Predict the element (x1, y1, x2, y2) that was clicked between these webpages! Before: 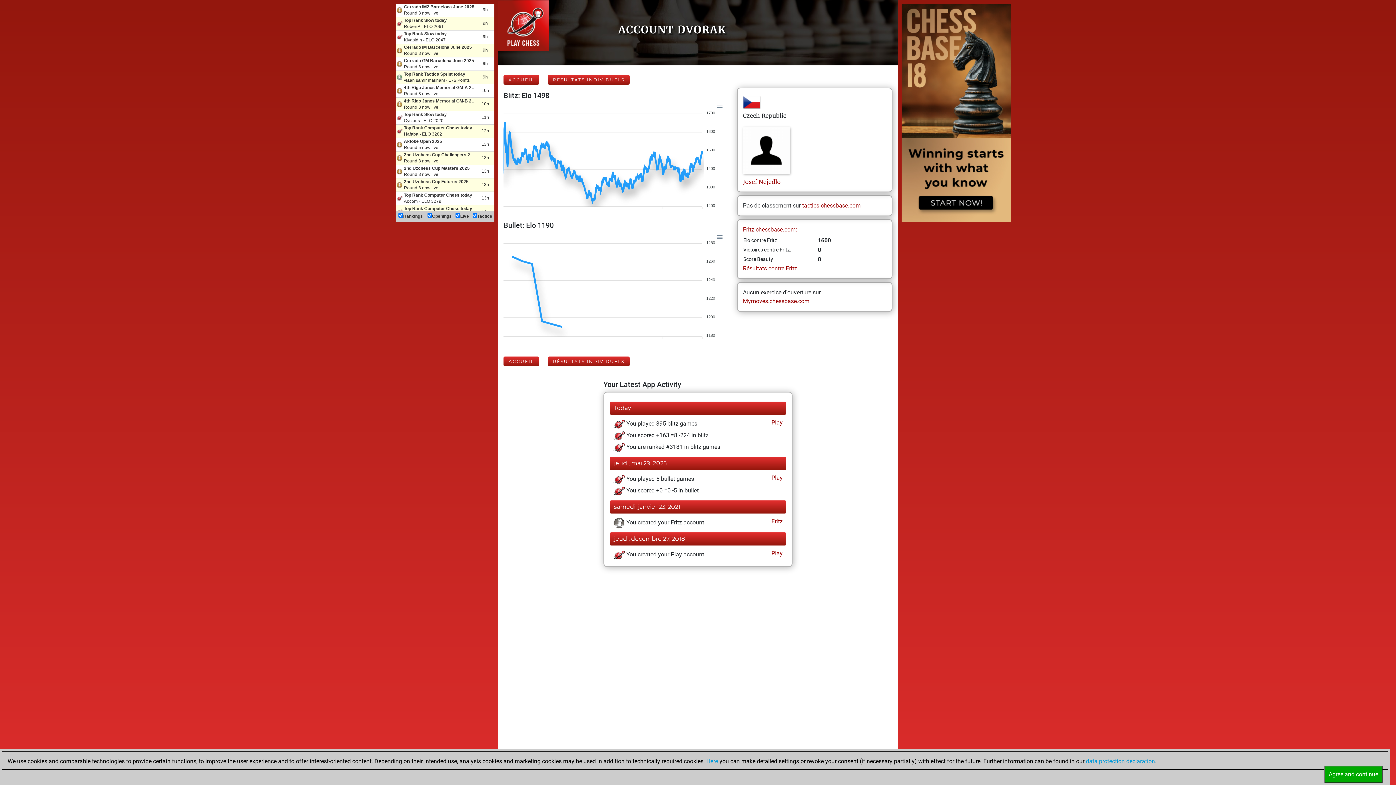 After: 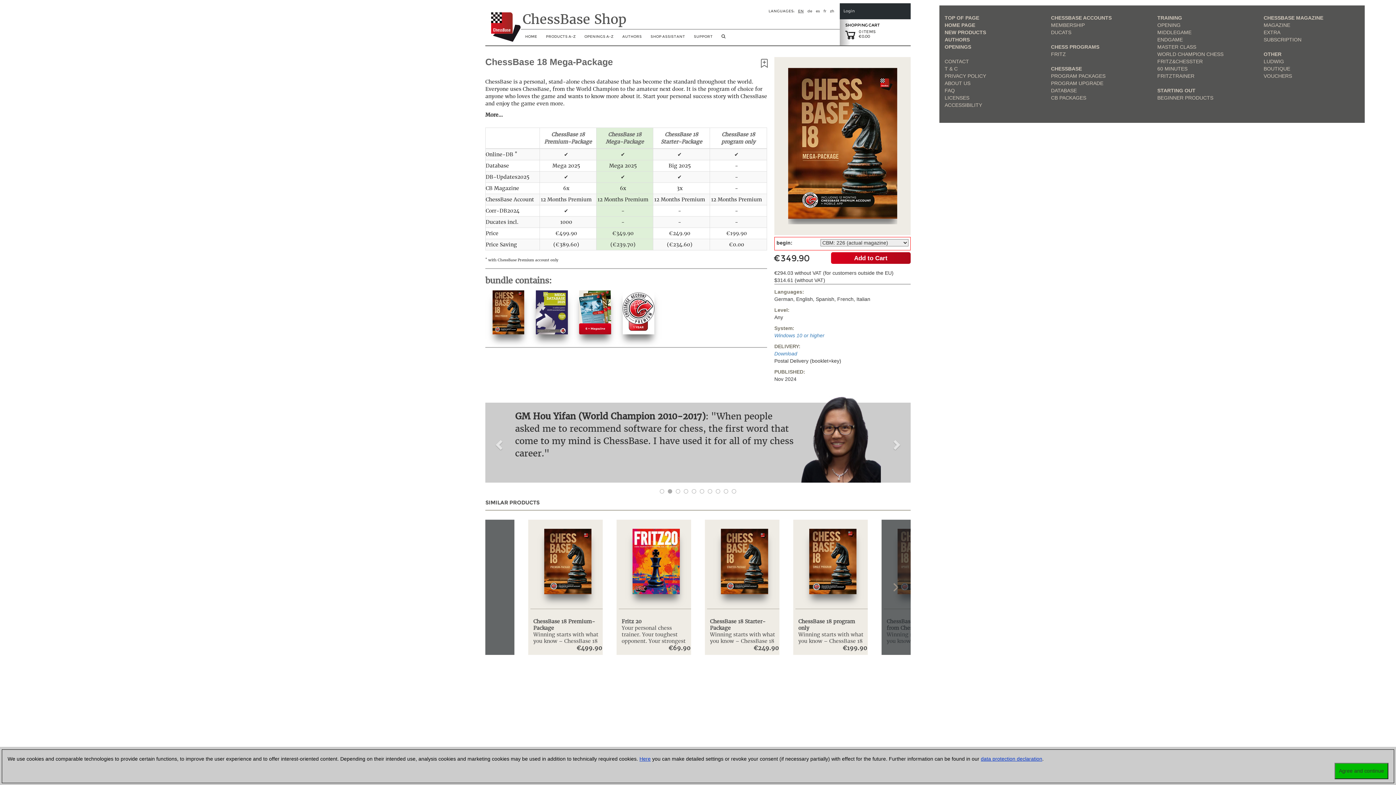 Action: bbox: (901, 108, 1010, 115)